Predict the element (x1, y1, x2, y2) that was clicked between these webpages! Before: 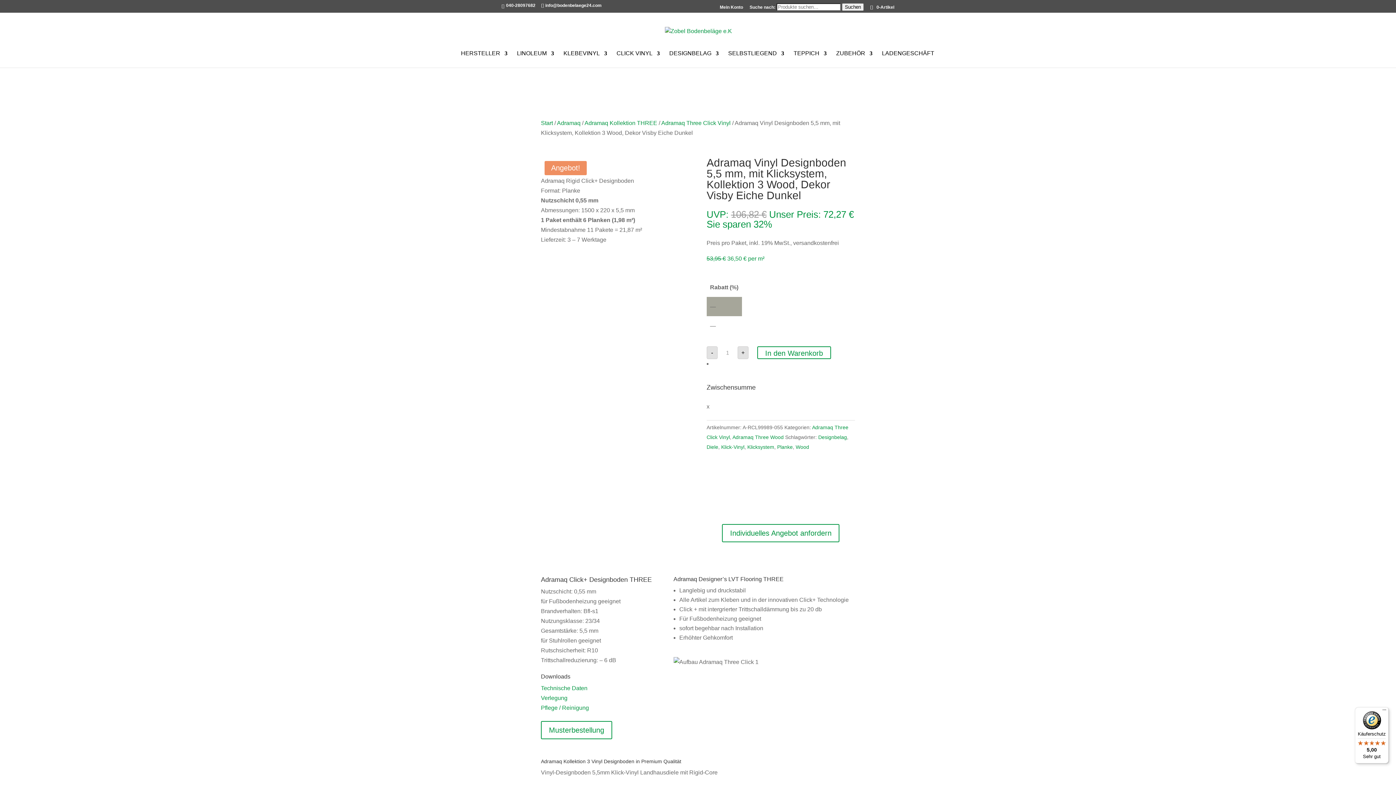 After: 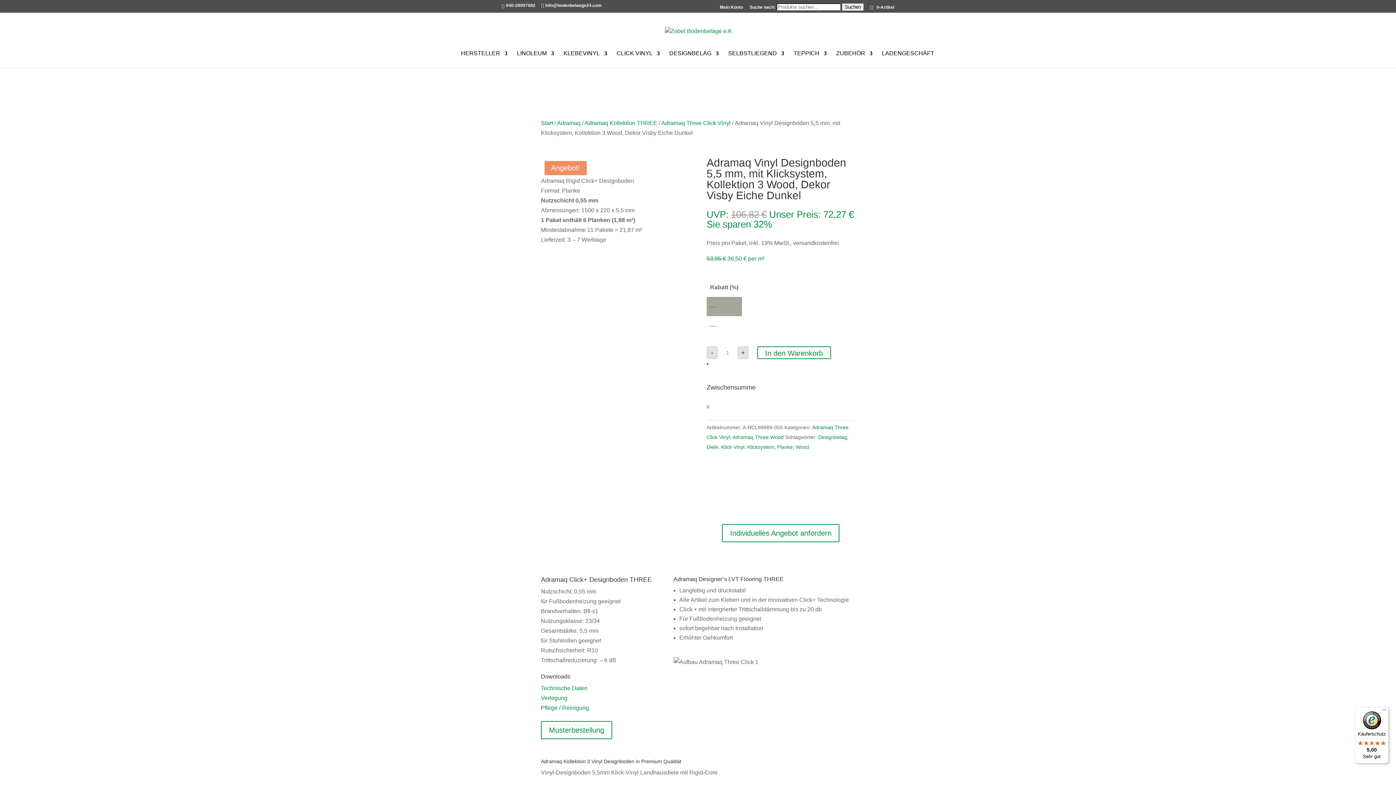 Action: bbox: (541, 685, 587, 691) label: Technische Daten